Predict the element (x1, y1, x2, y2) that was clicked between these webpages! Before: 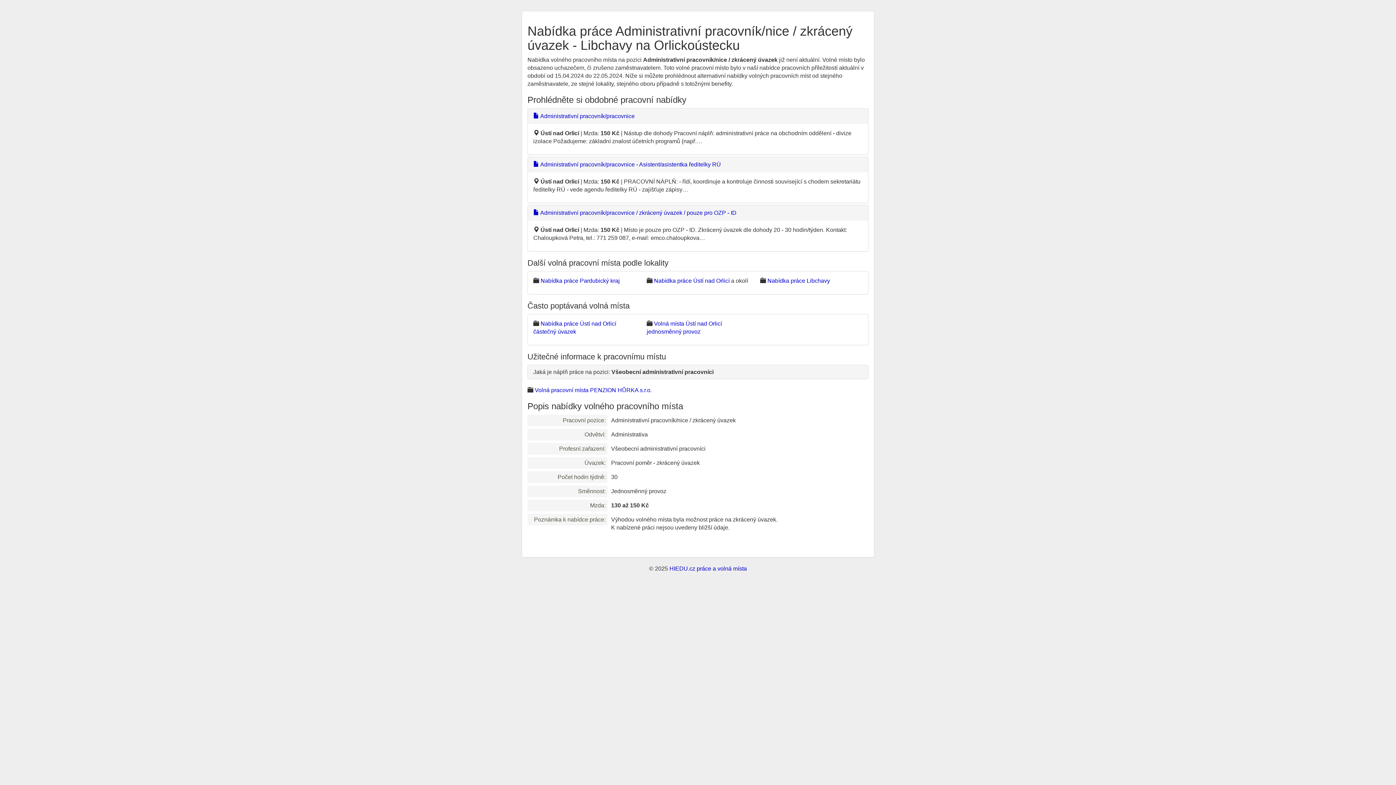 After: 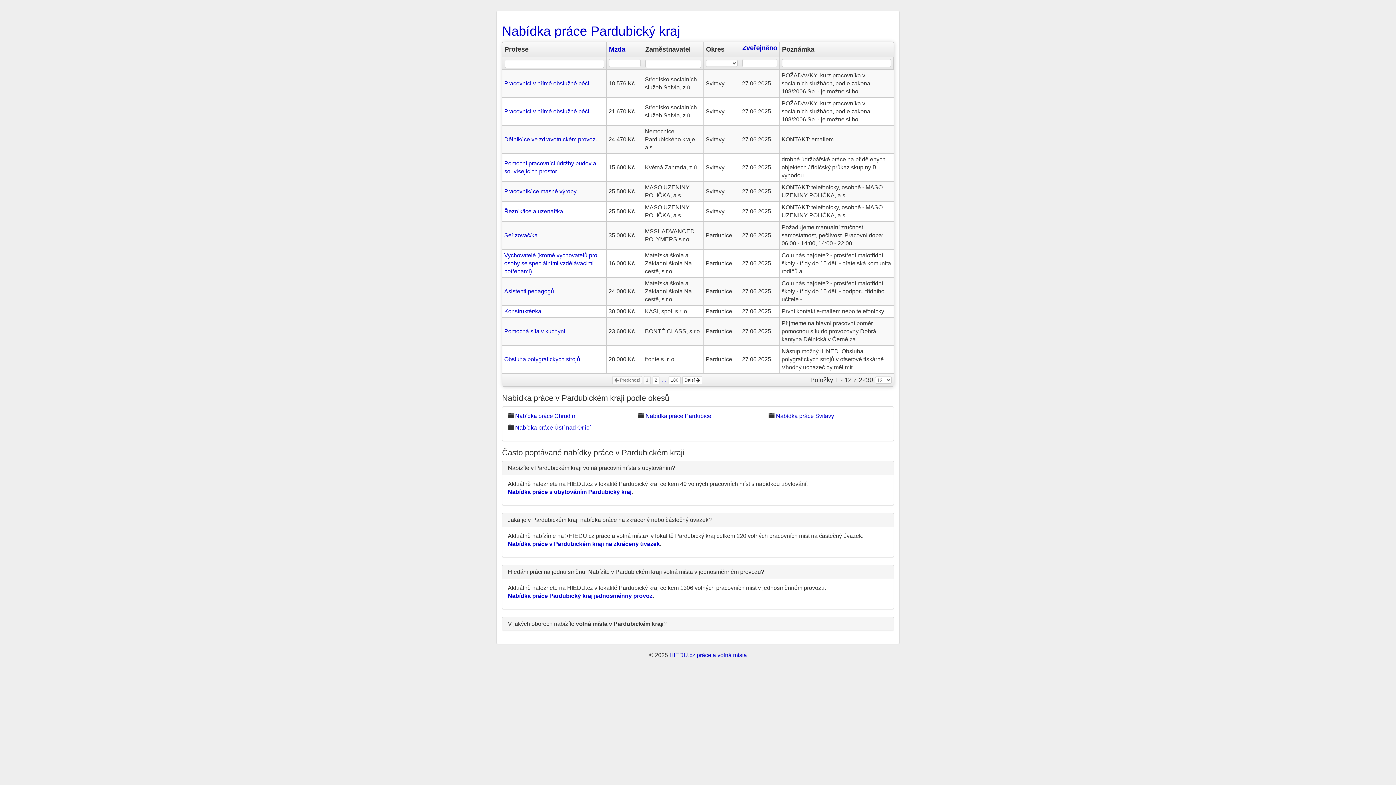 Action: bbox: (540, 277, 620, 284) label: Nabídka práce Pardubický kraj